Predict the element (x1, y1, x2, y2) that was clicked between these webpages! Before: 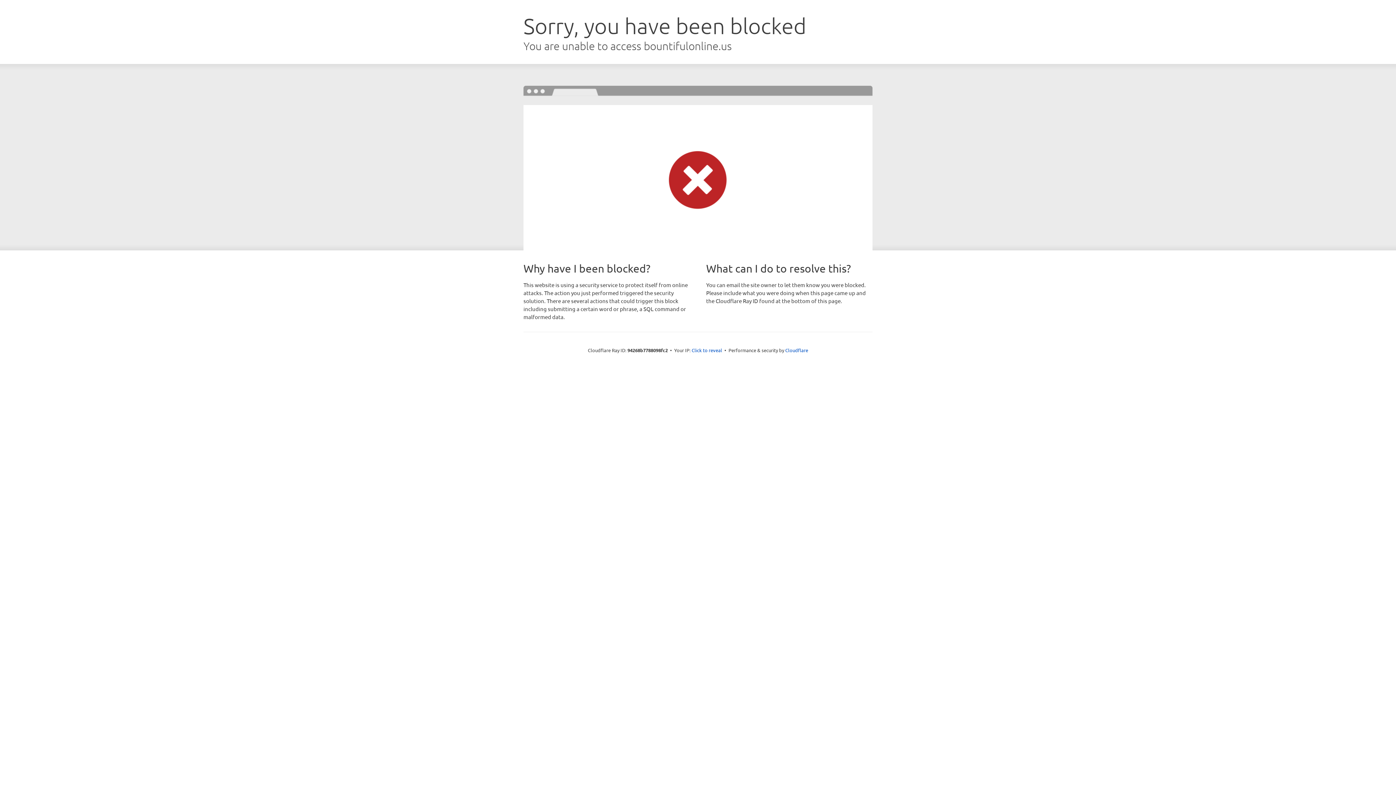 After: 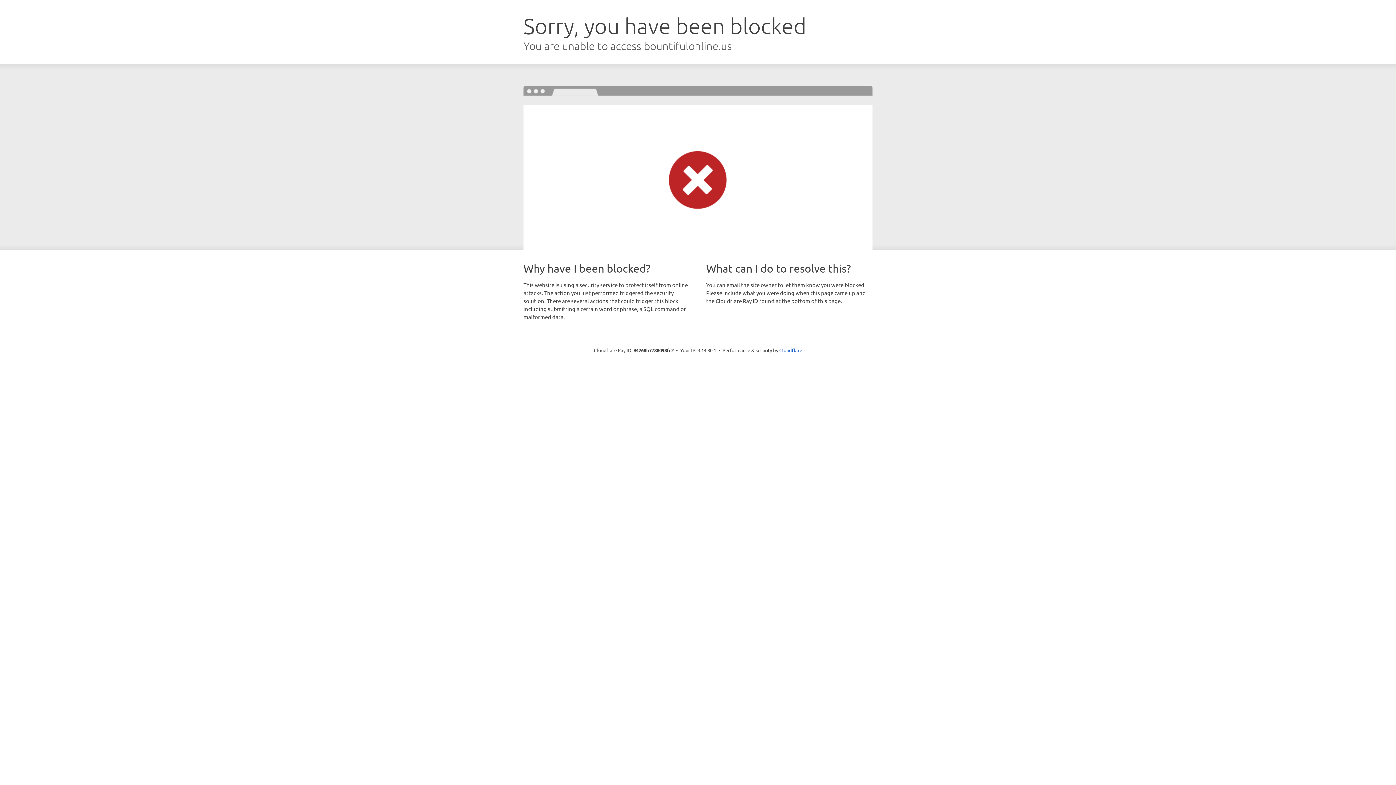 Action: bbox: (691, 346, 722, 353) label: Click to reveal